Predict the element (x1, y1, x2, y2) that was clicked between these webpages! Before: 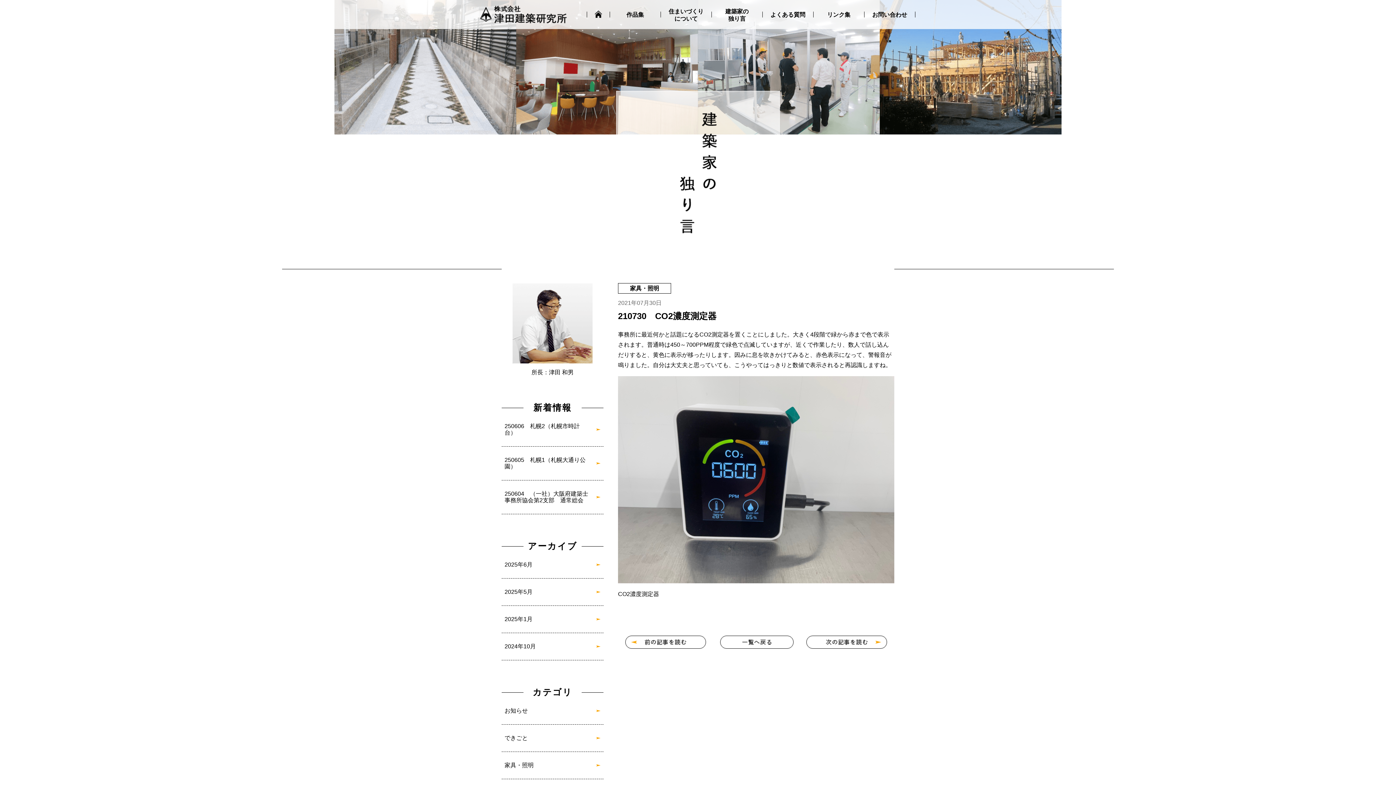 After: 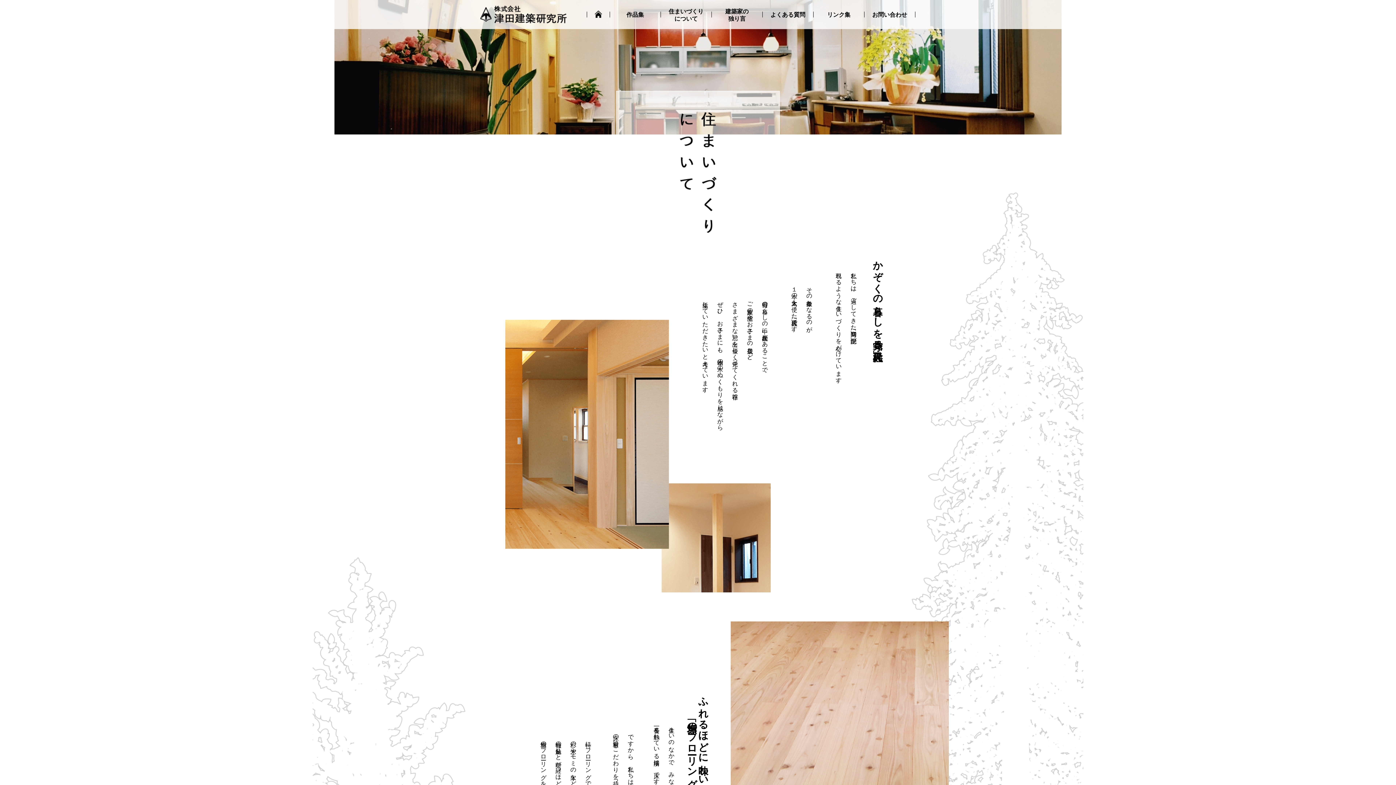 Action: label: 住まいづくり
について bbox: (661, 0, 711, 29)